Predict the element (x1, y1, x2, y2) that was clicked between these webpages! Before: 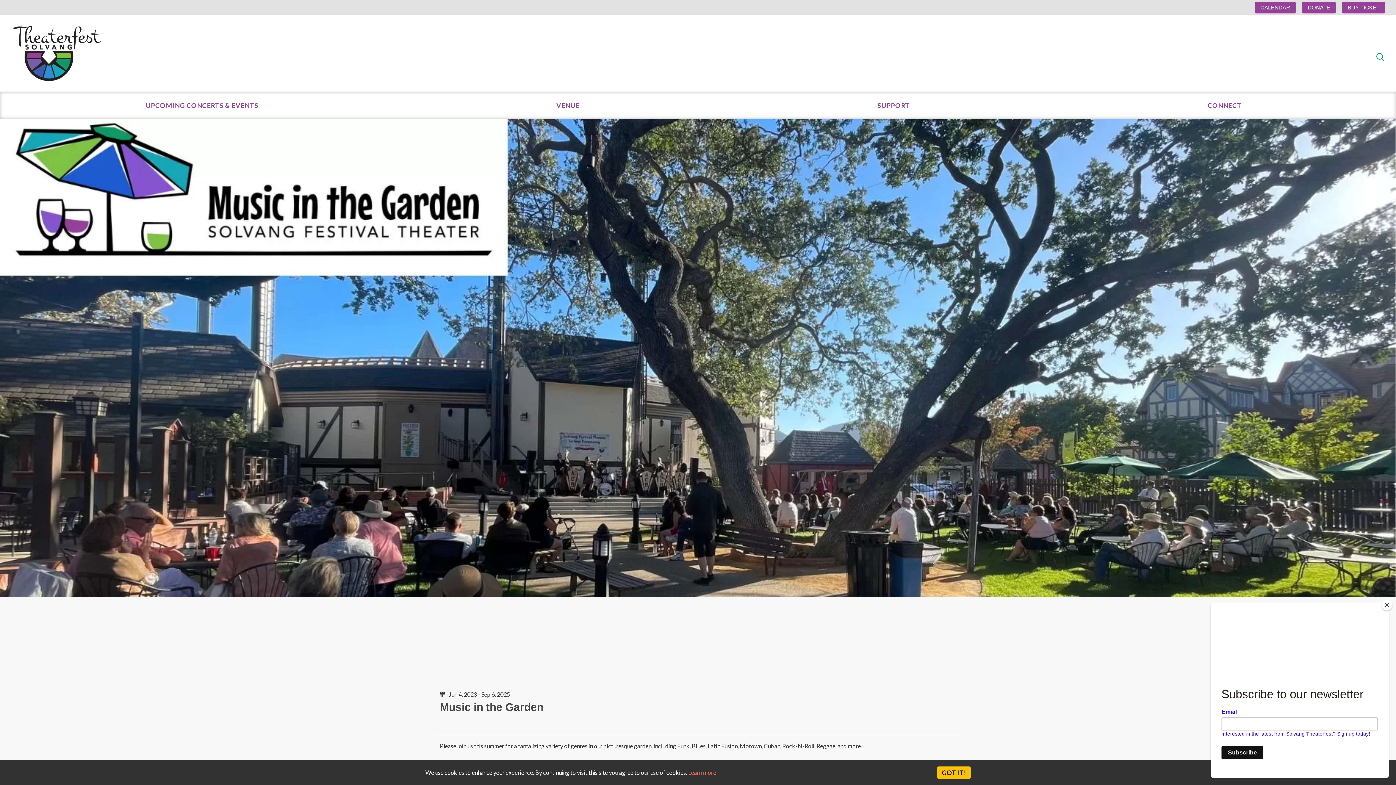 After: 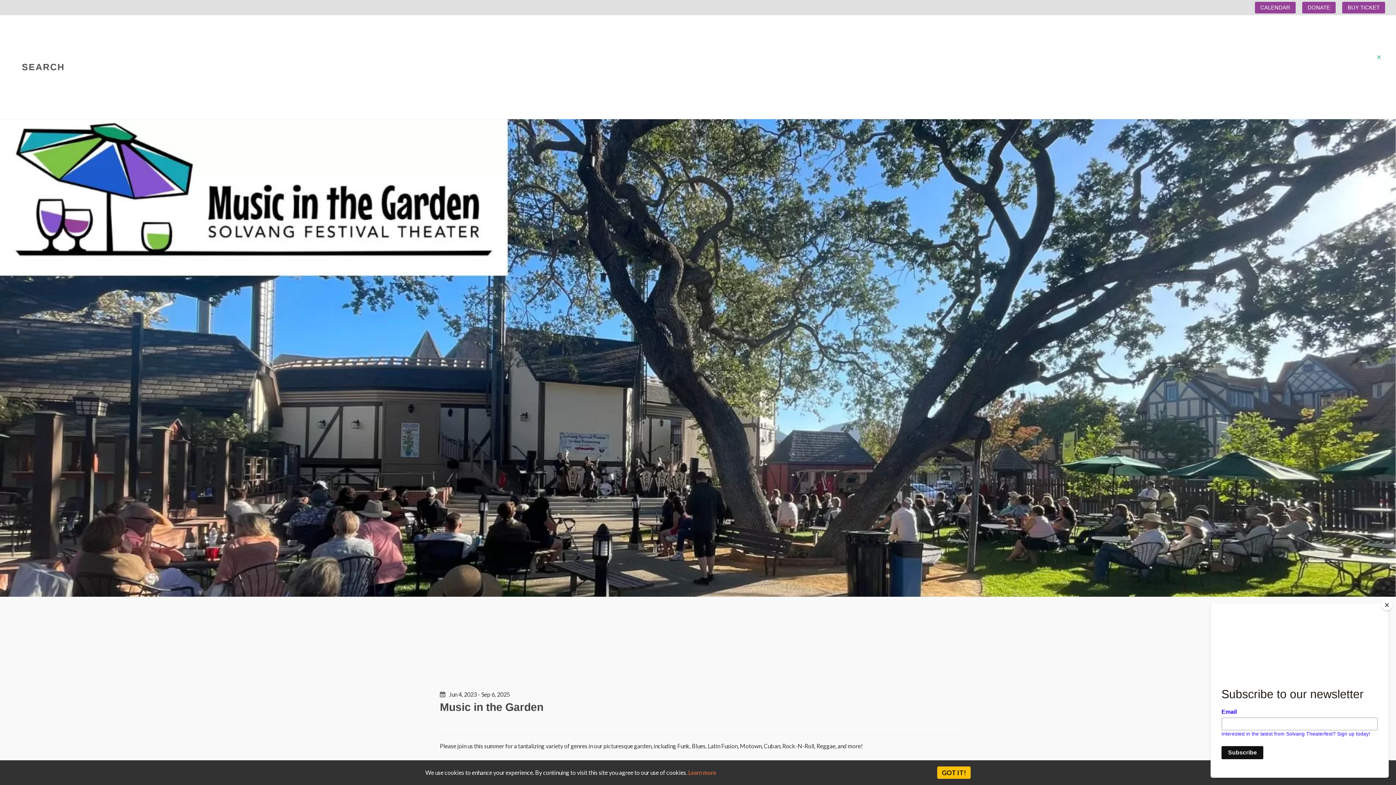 Action: bbox: (1375, 53, 1382, 60)